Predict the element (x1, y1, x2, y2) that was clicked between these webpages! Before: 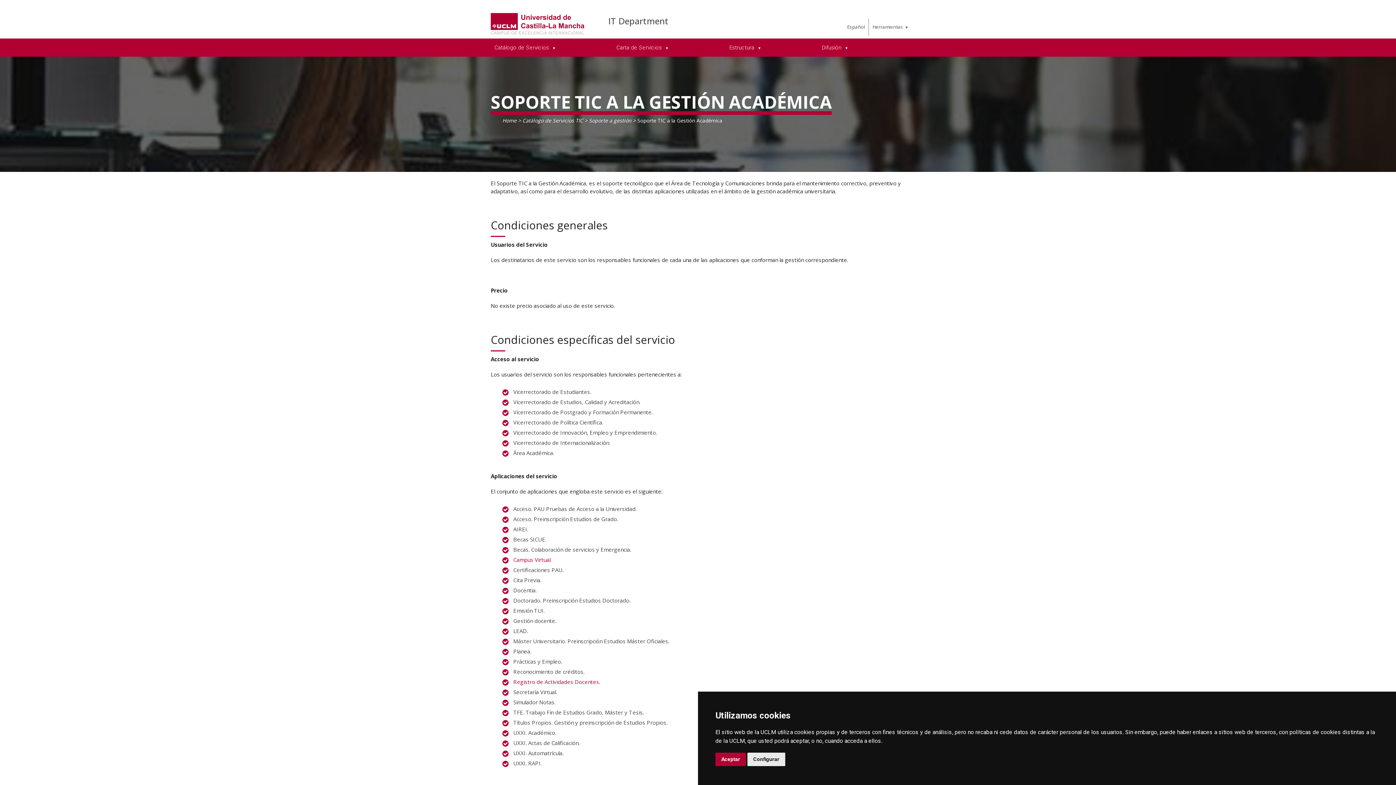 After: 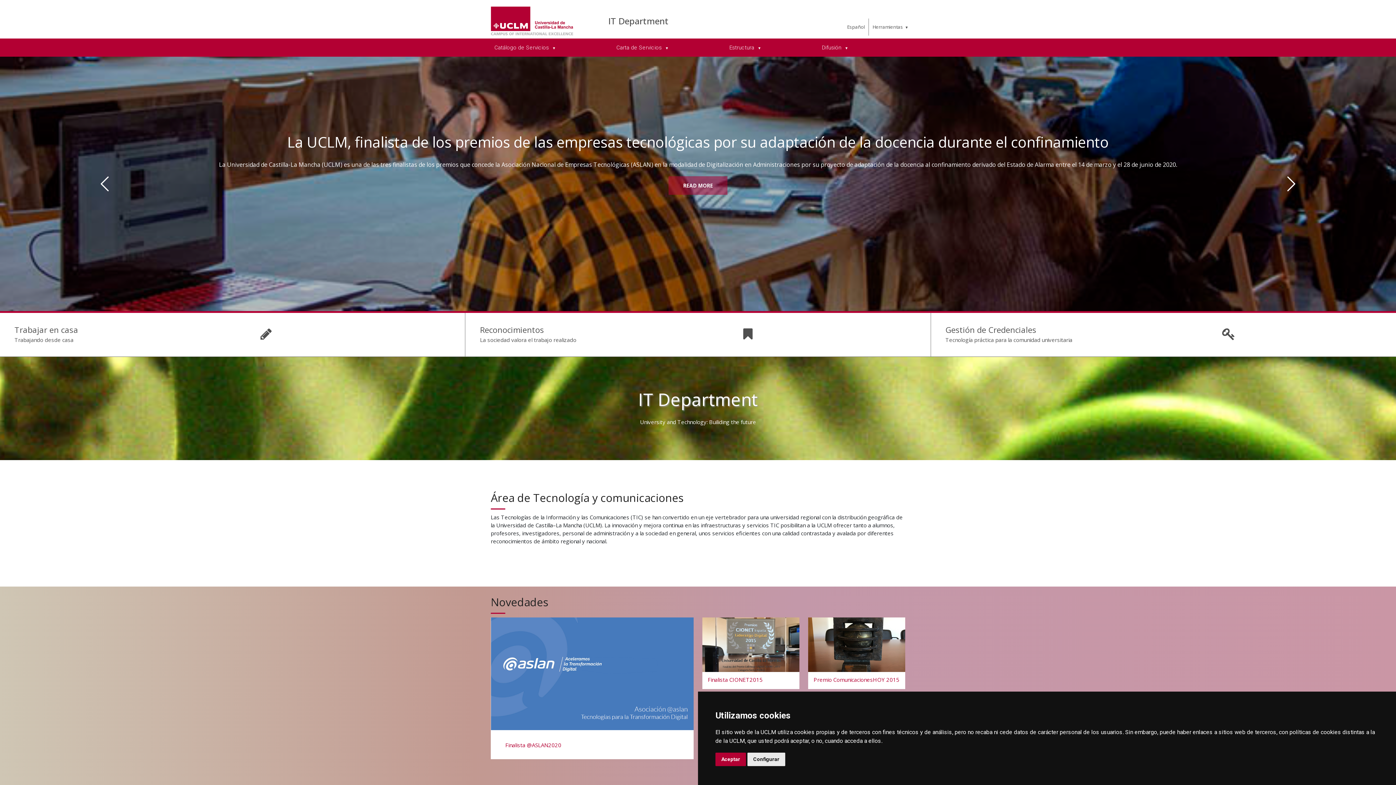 Action: bbox: (502, 116, 516, 123) label: Home